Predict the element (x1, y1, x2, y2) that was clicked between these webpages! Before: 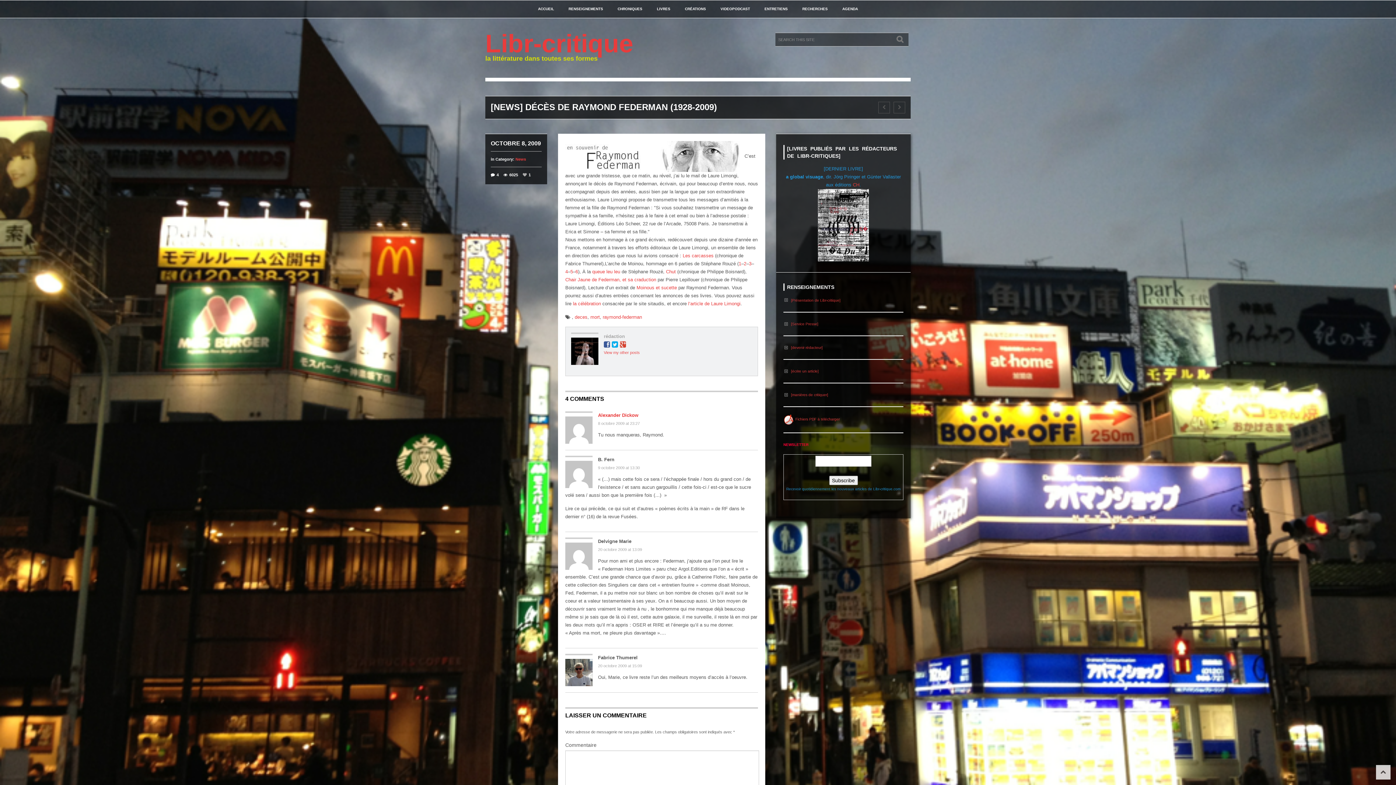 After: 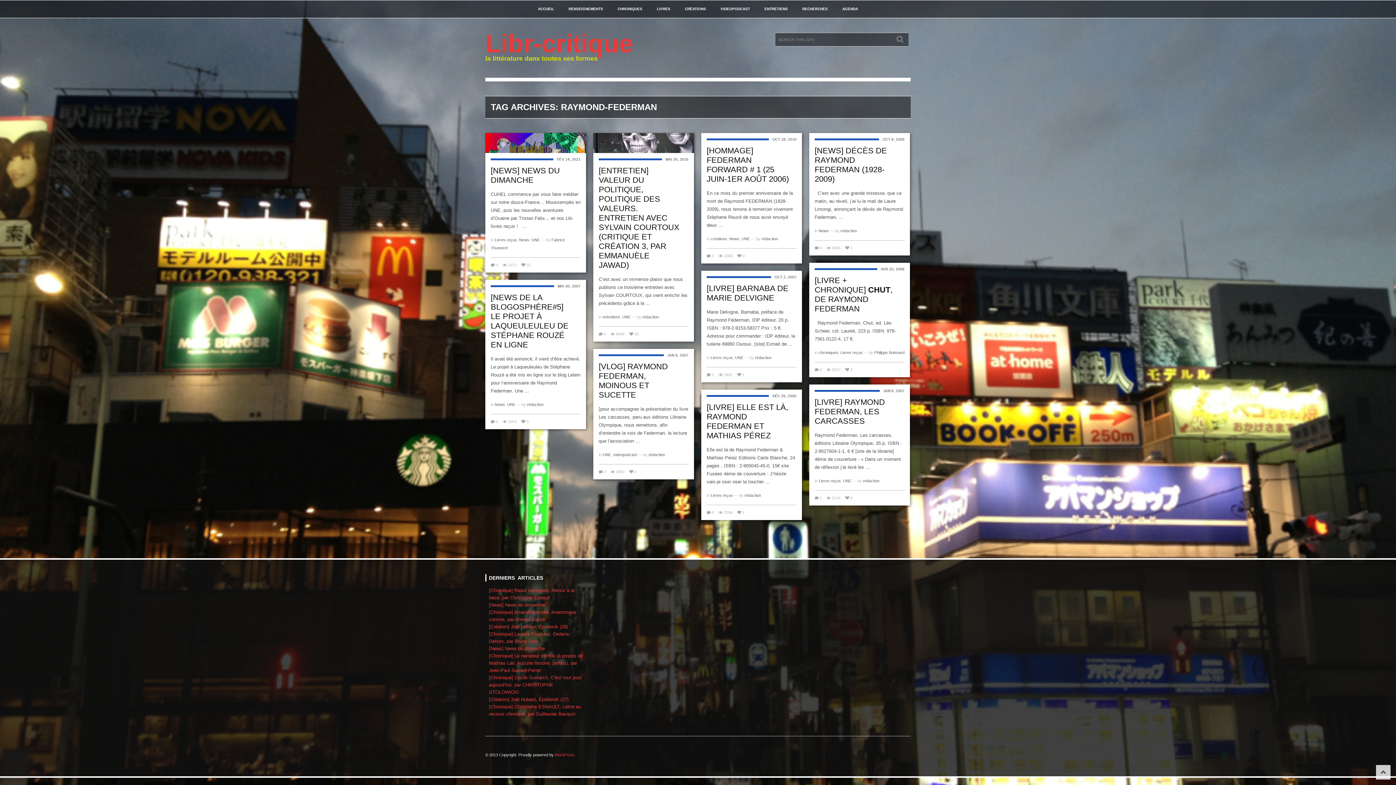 Action: bbox: (602, 314, 642, 320) label: raymond-federman